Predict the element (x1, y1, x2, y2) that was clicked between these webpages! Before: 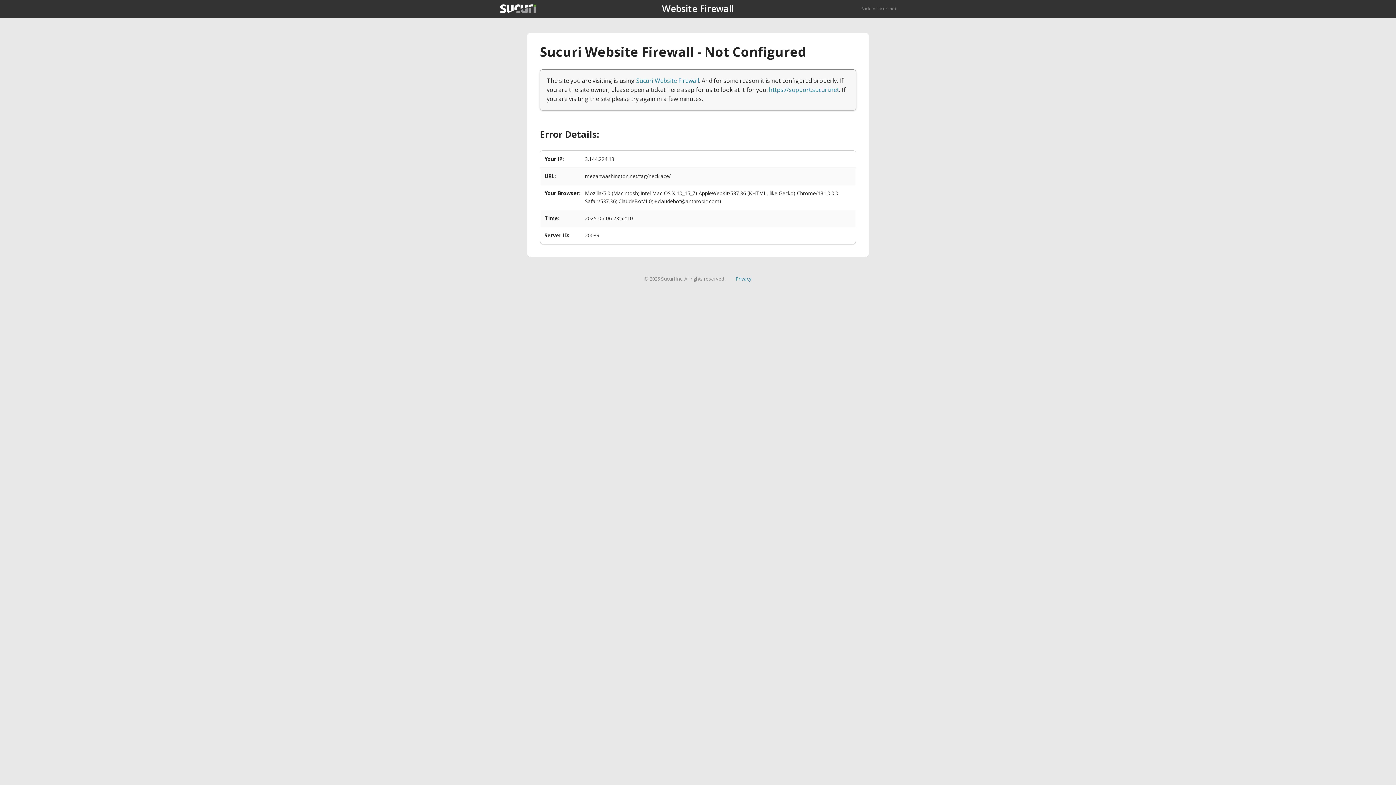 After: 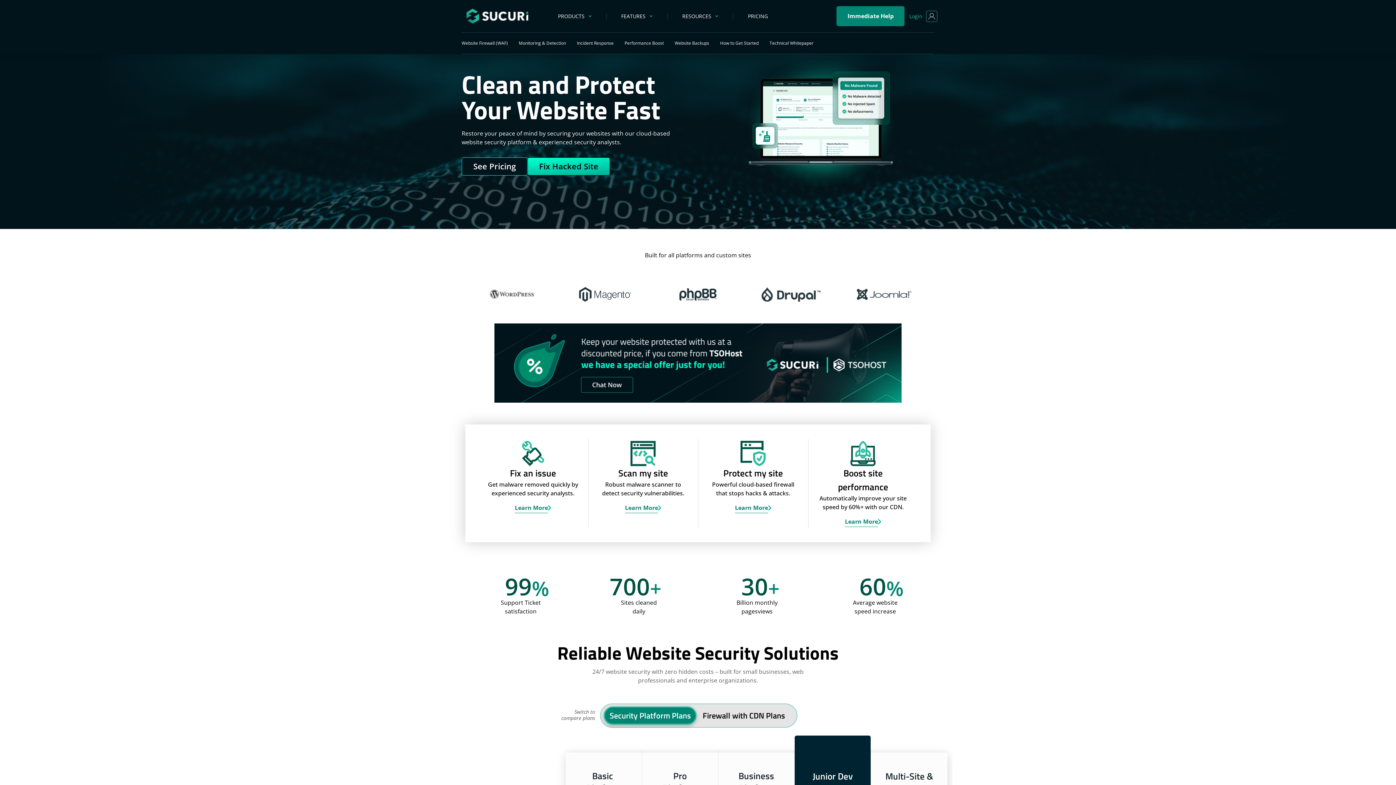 Action: label: Back to sucuri.net bbox: (861, 5, 896, 11)